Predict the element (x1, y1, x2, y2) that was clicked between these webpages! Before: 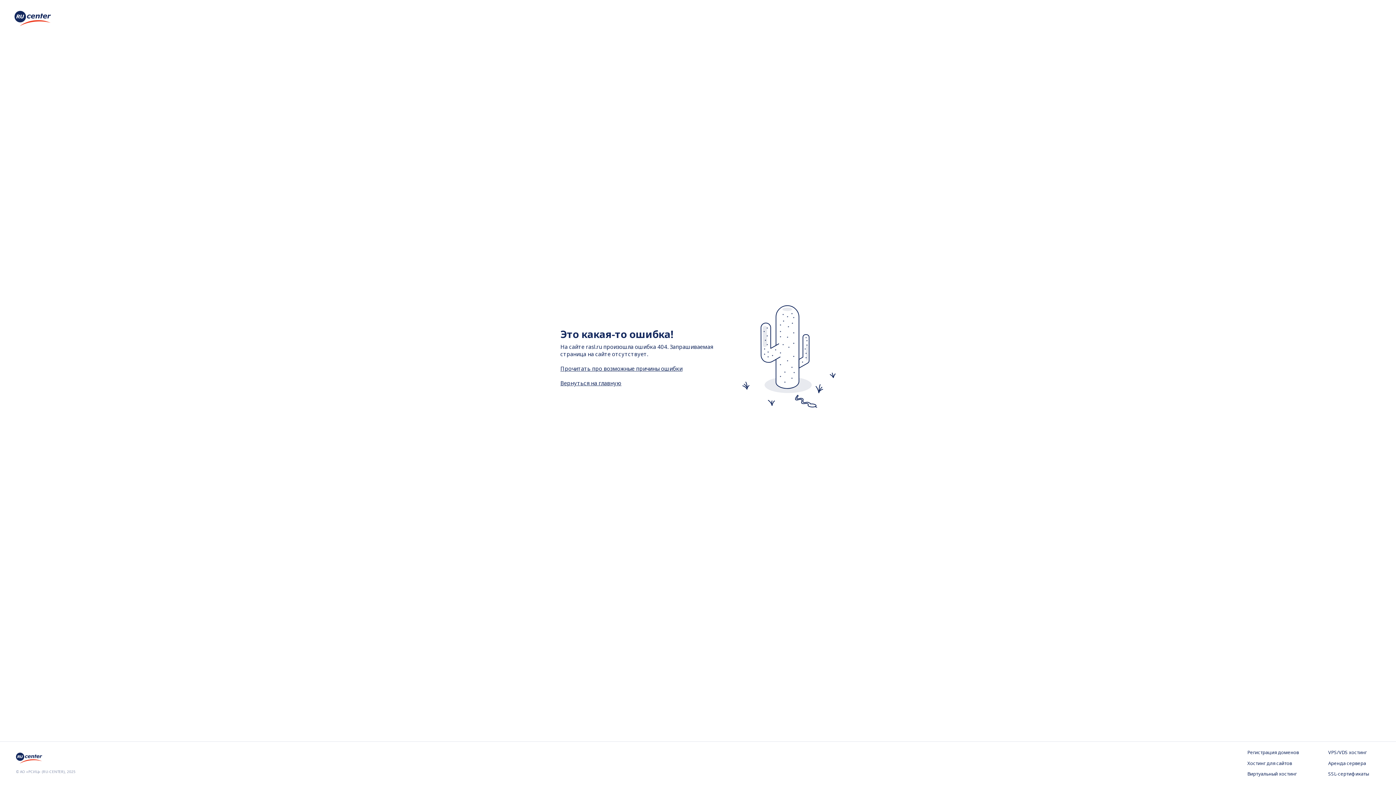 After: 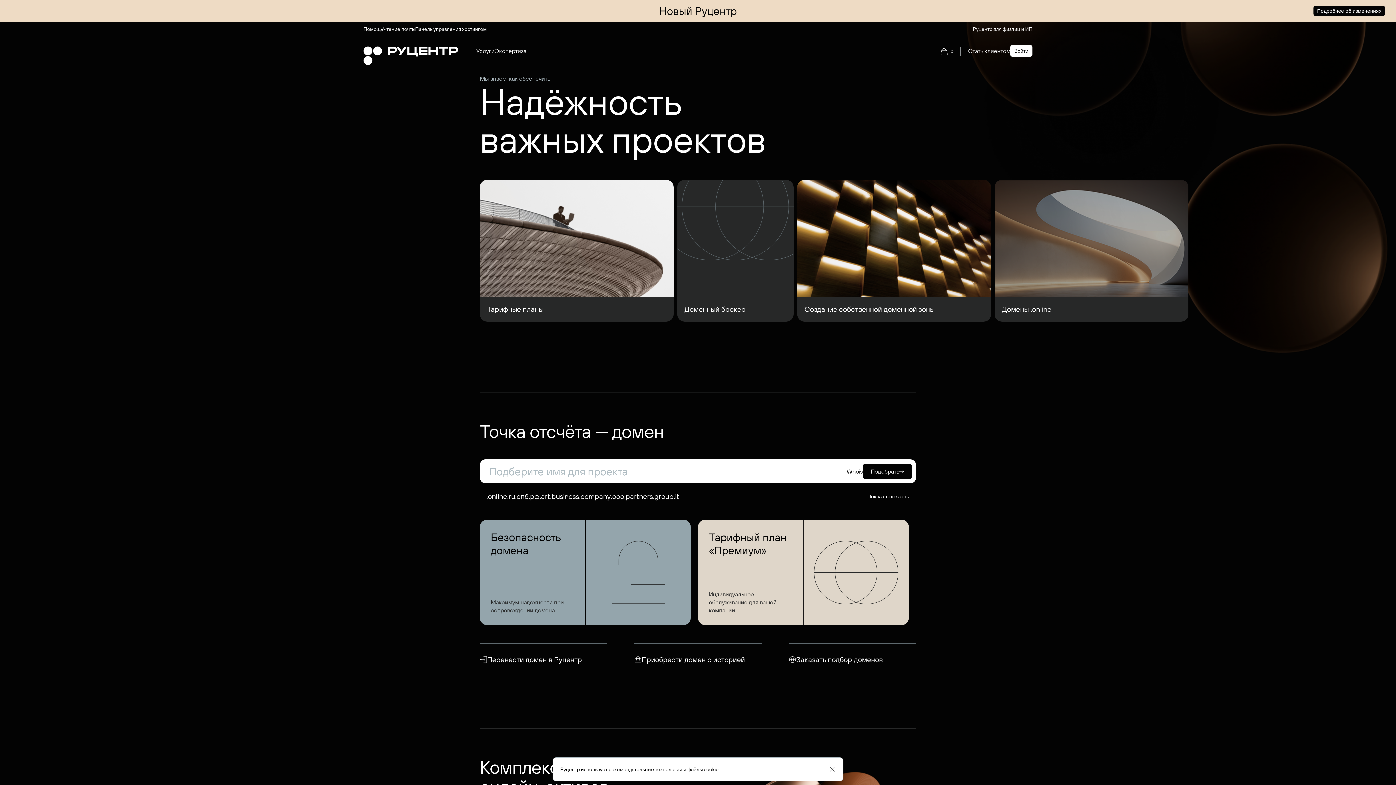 Action: bbox: (14, 20, 50, 28)